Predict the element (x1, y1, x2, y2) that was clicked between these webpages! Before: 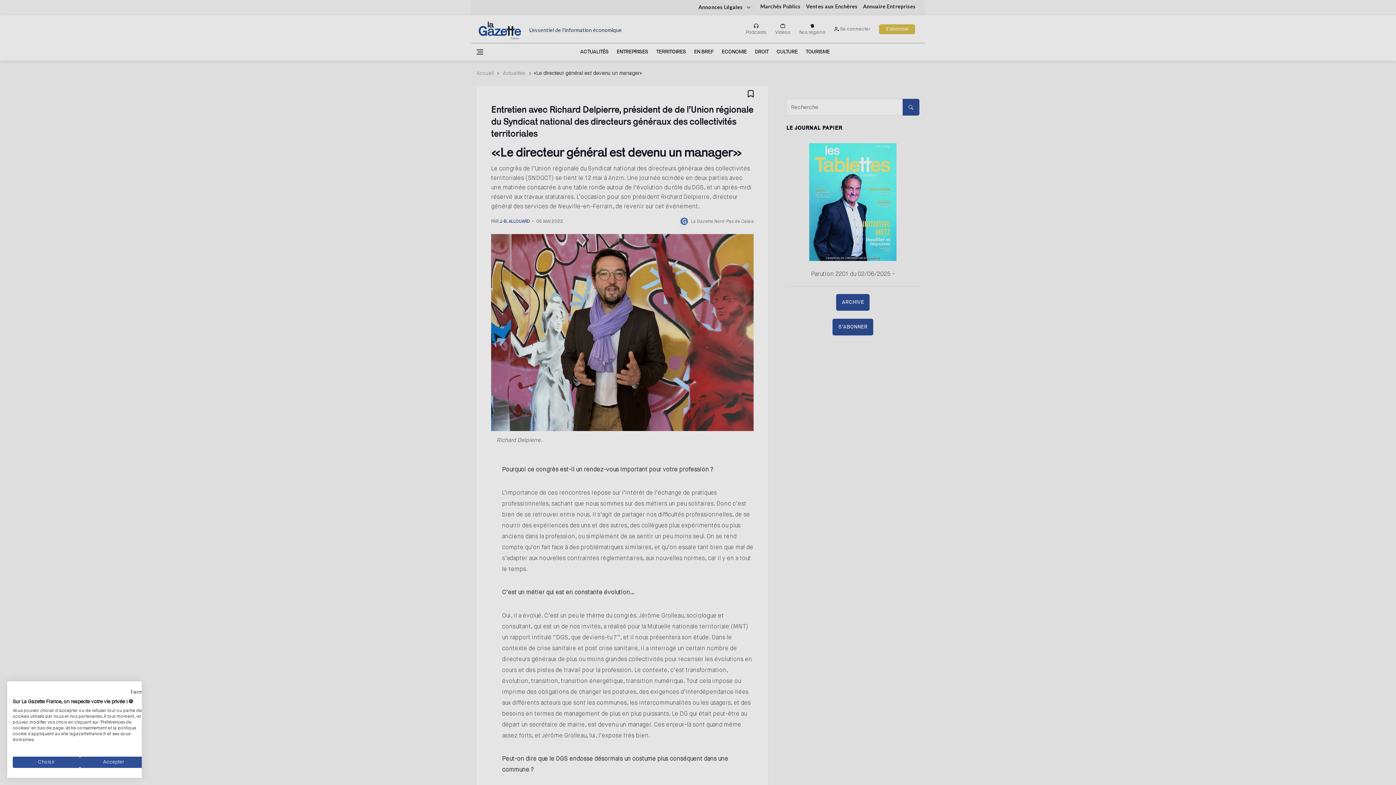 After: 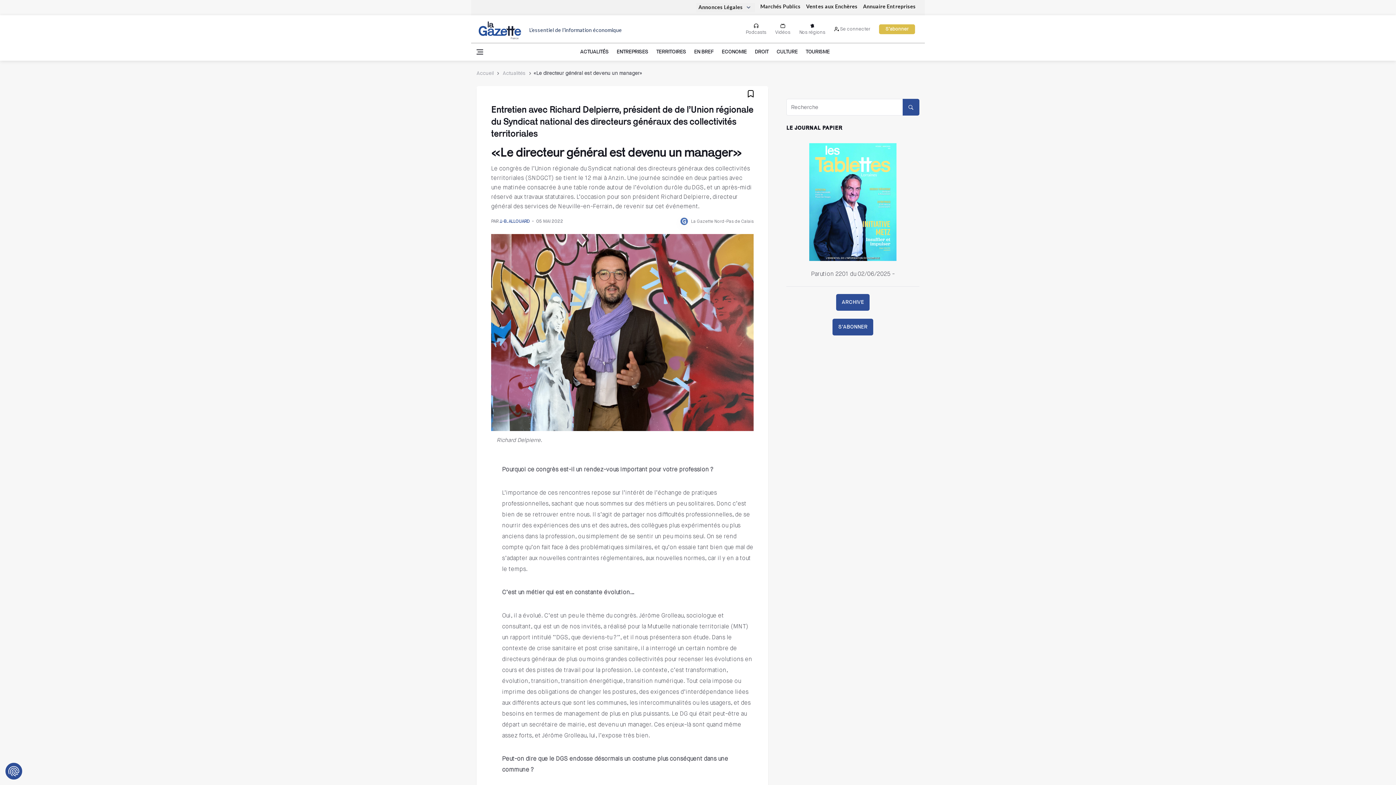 Action: label: Fermer cookie avis sans spécifier de préférences bbox: (130, 688, 147, 697)